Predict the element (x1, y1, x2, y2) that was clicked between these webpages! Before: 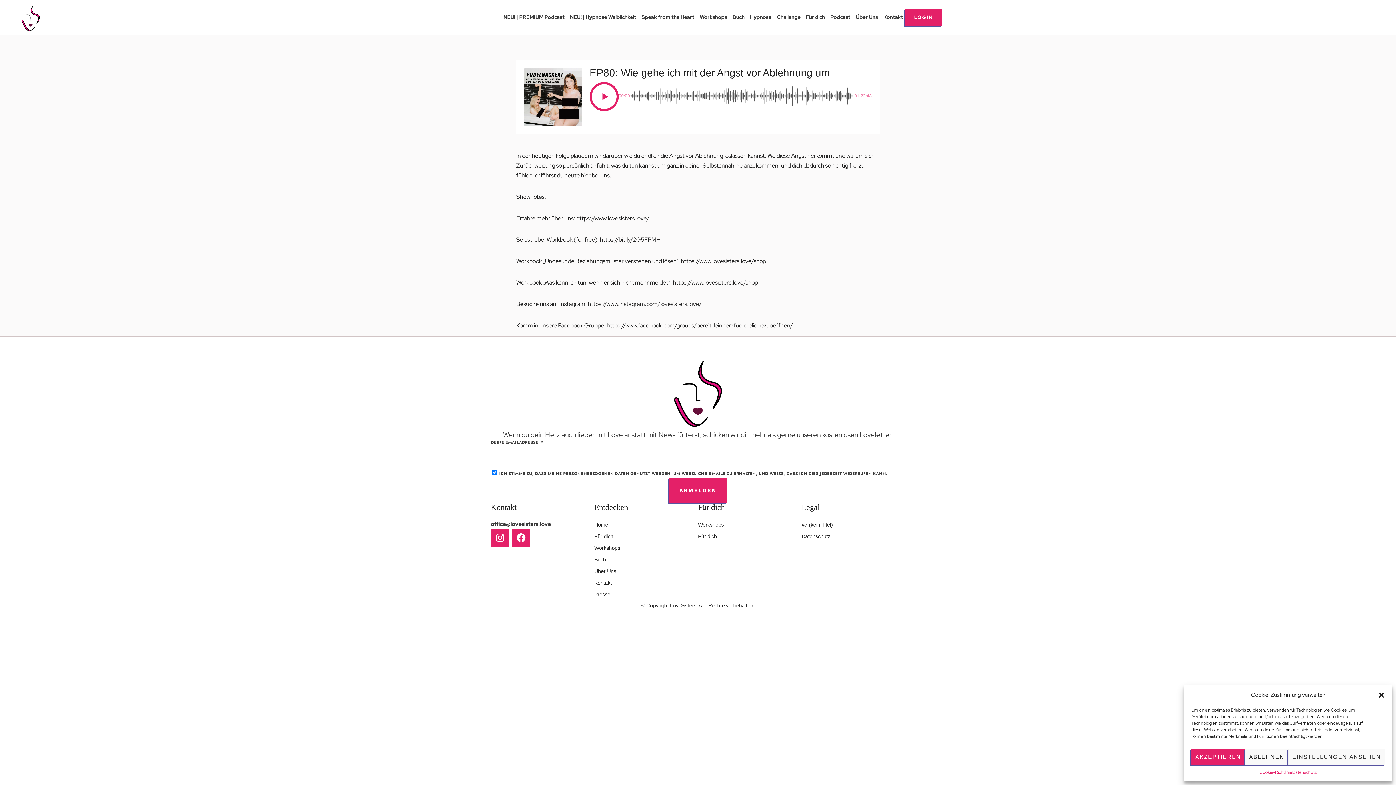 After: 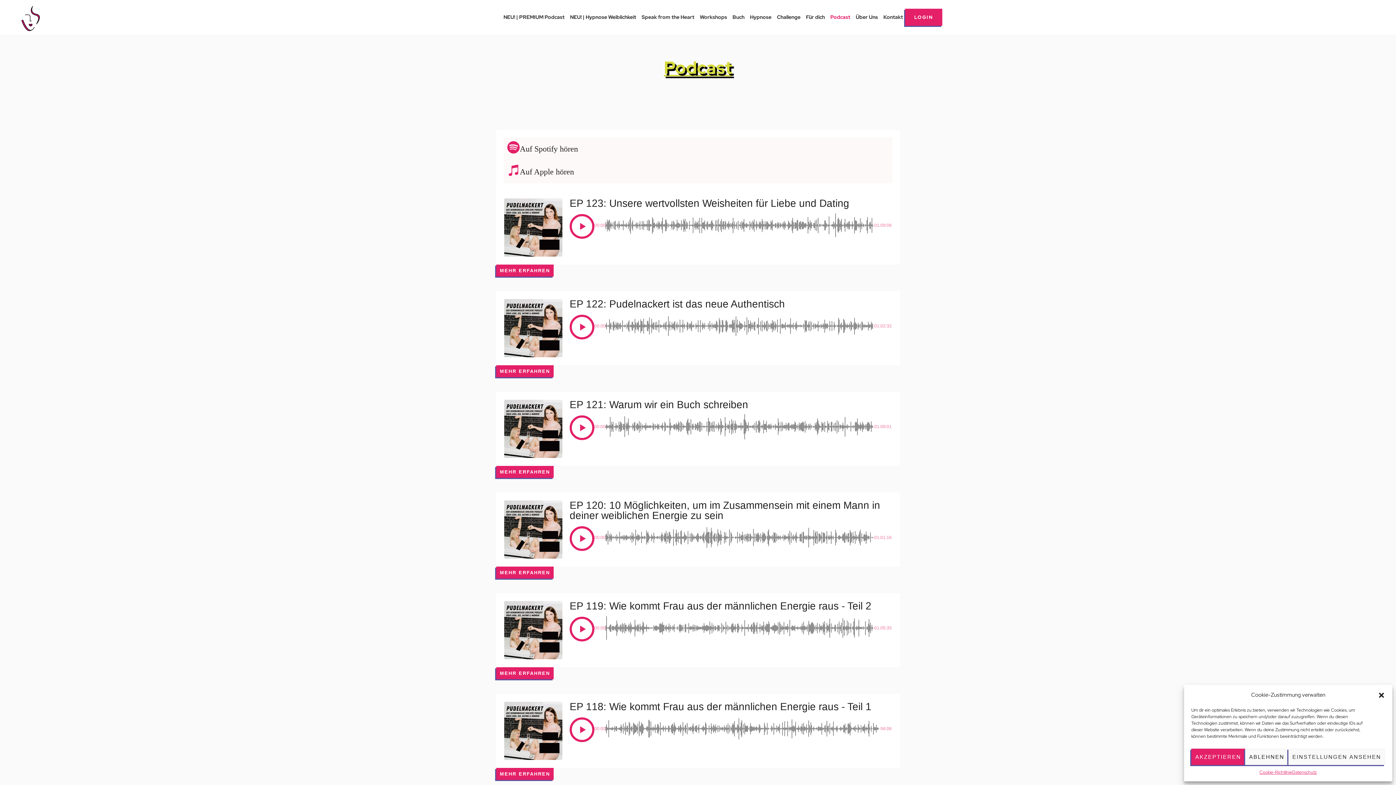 Action: label: Podcast bbox: (830, 13, 850, 21)